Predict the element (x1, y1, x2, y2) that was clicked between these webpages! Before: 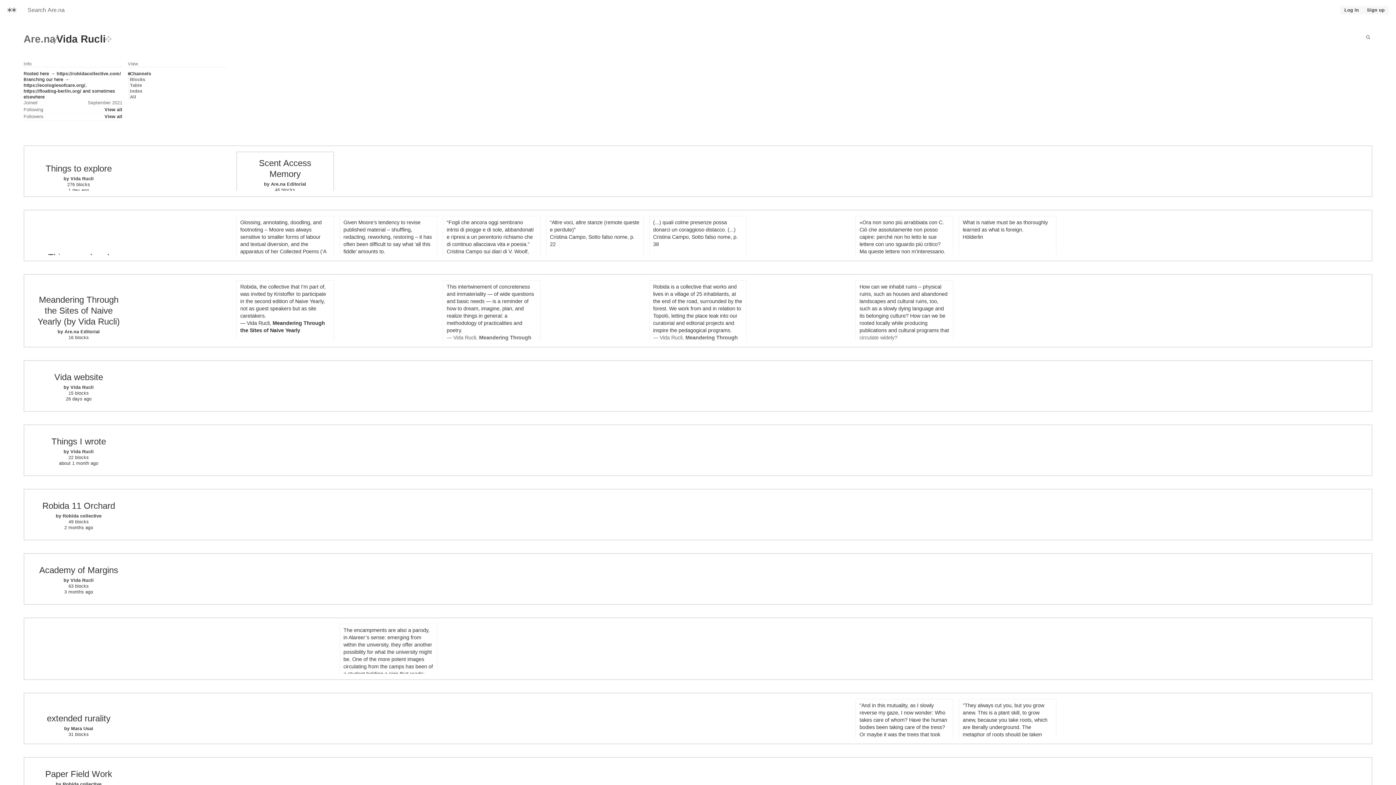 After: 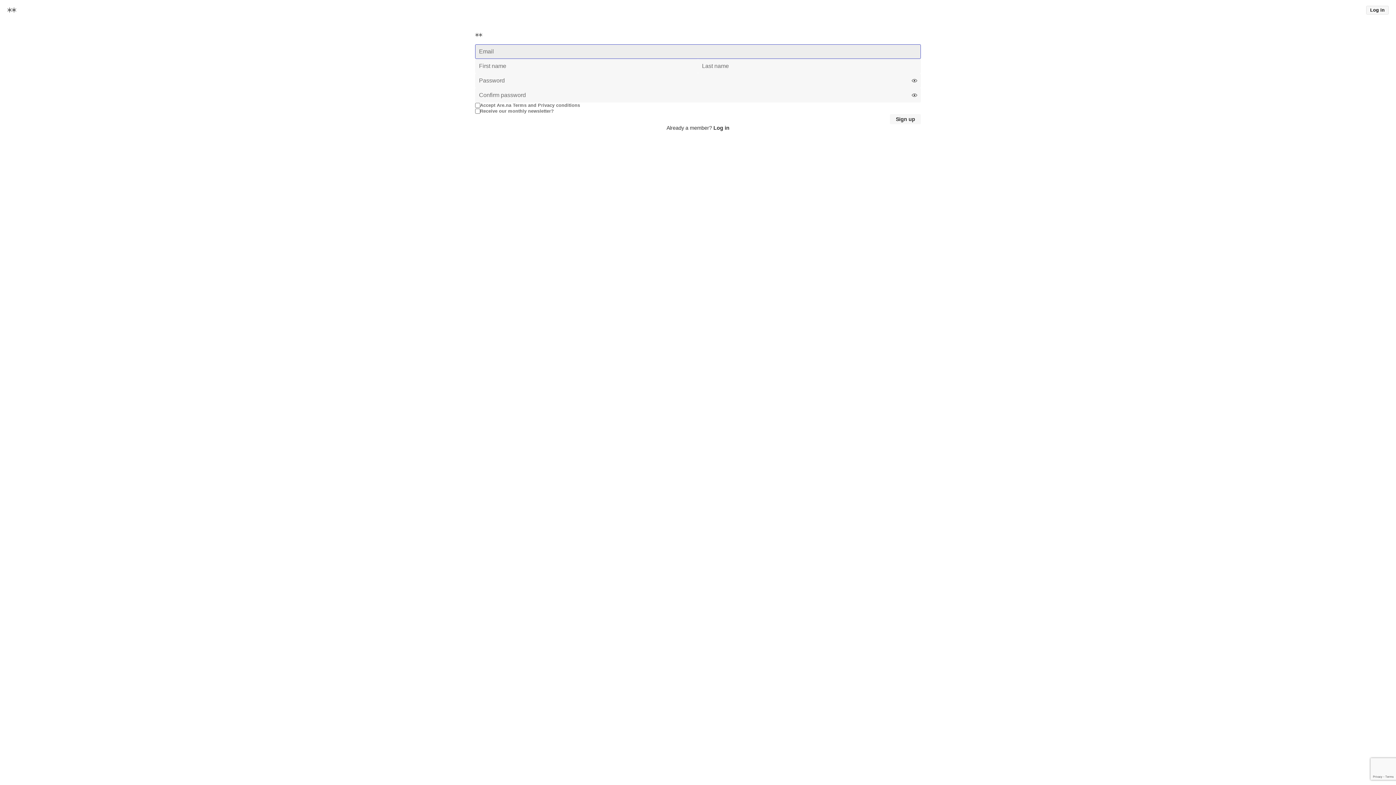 Action: label: Sign up bbox: (1363, 5, 1389, 14)